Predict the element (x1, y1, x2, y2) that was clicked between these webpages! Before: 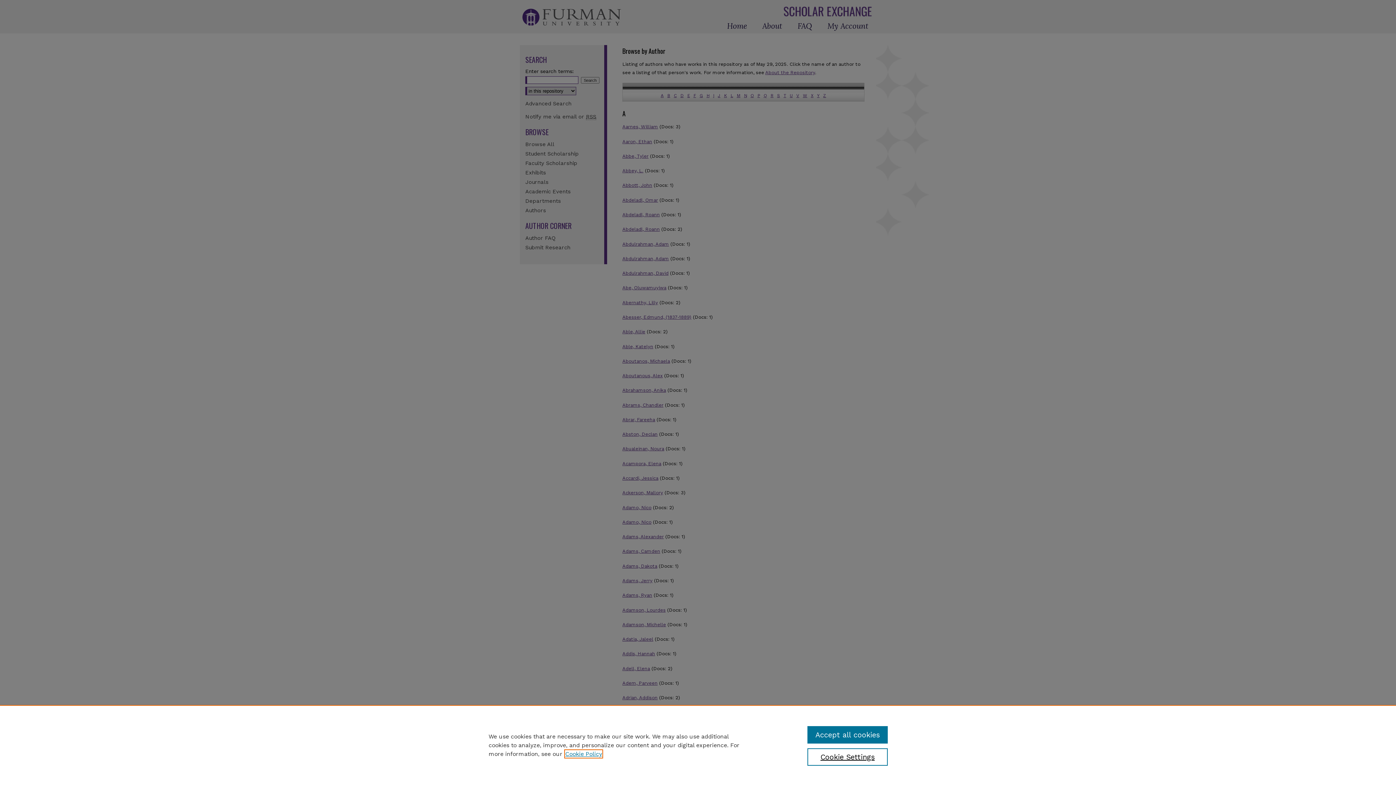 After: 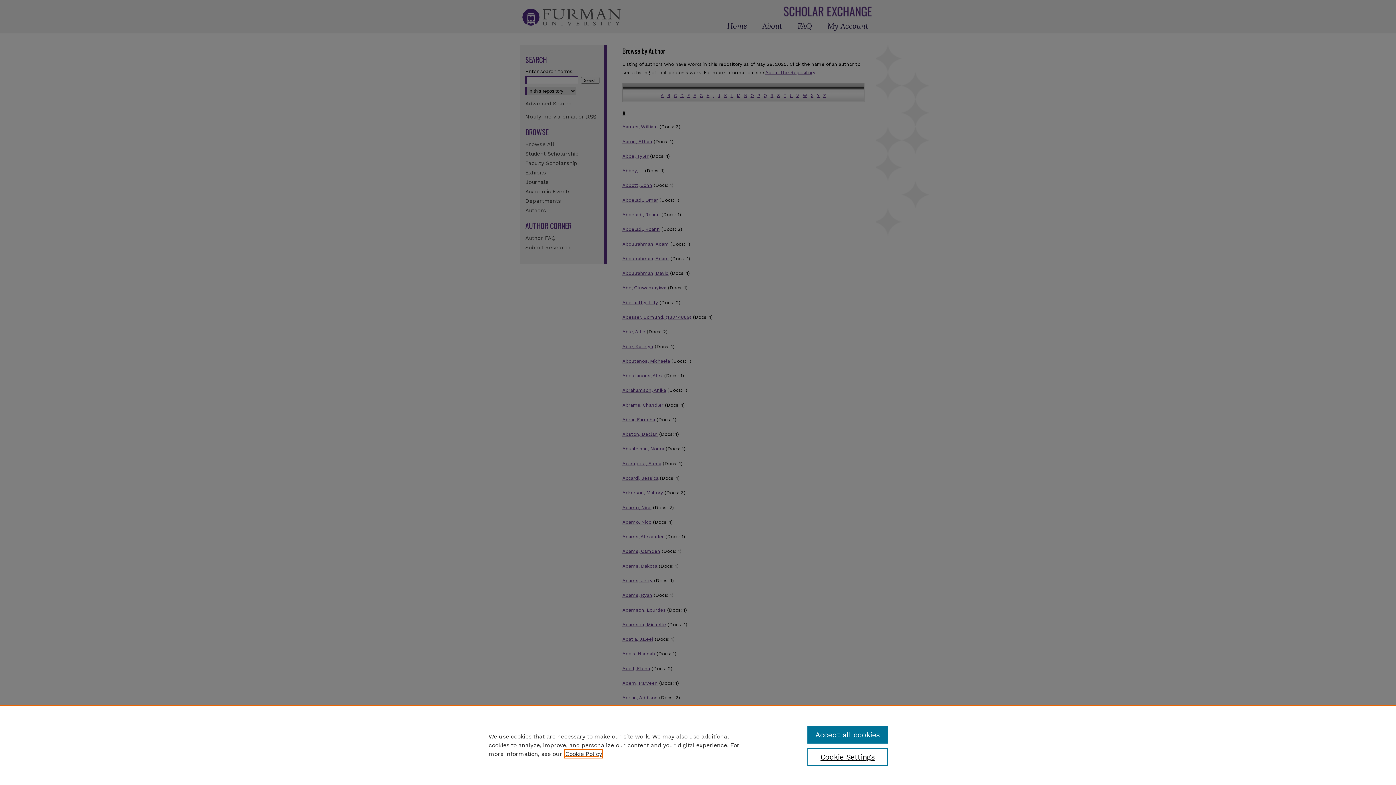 Action: label: , opens in a new tab bbox: (565, 750, 602, 757)